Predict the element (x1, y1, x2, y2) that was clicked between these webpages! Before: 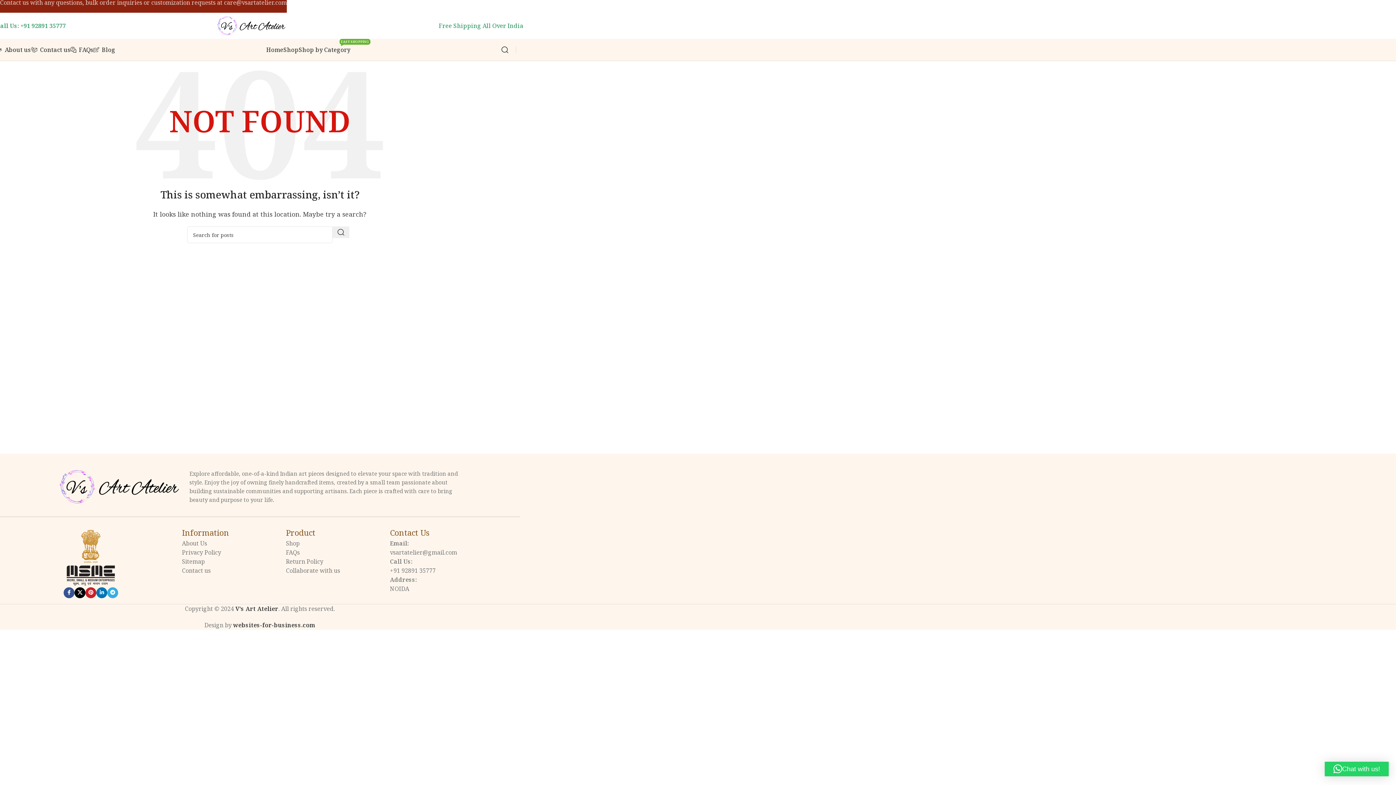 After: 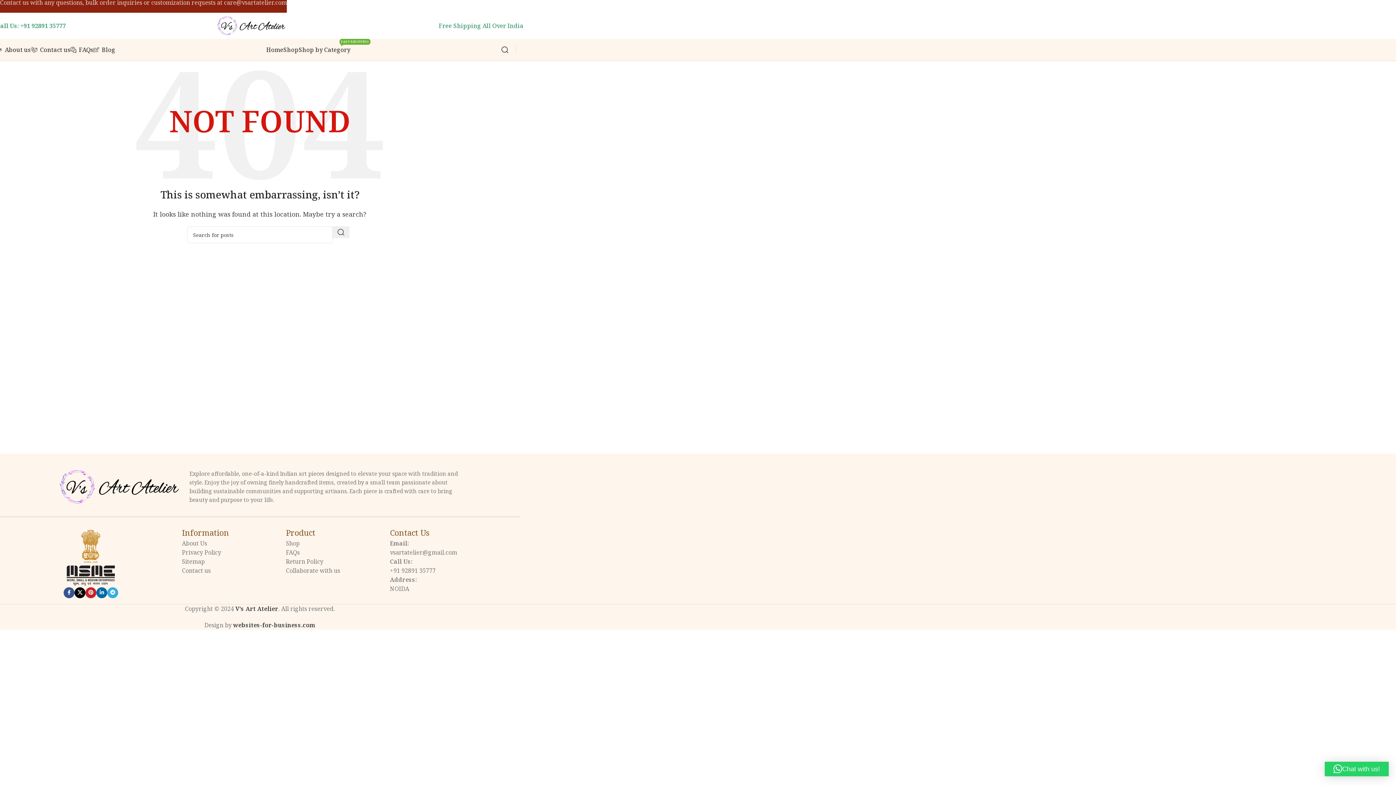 Action: label: Linkedin social link bbox: (96, 587, 107, 598)